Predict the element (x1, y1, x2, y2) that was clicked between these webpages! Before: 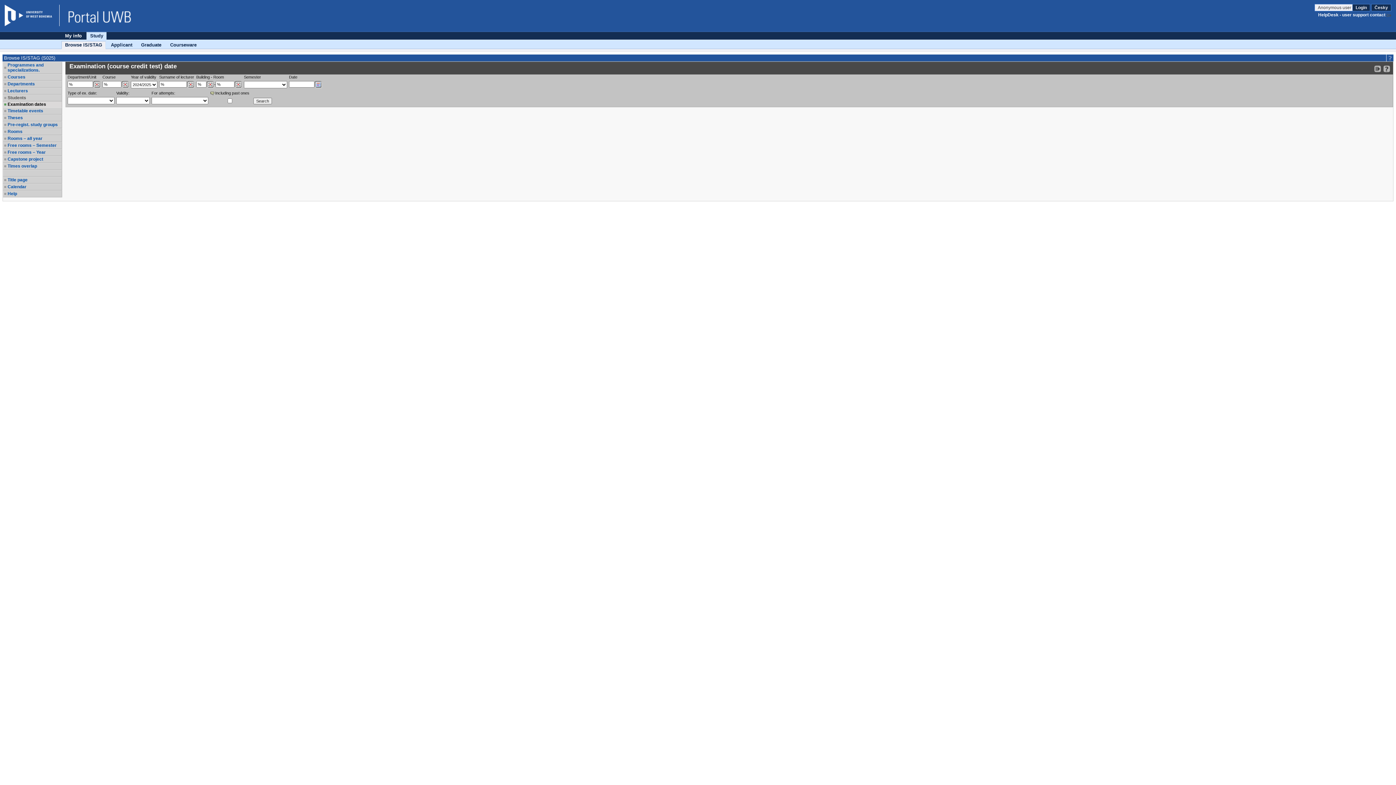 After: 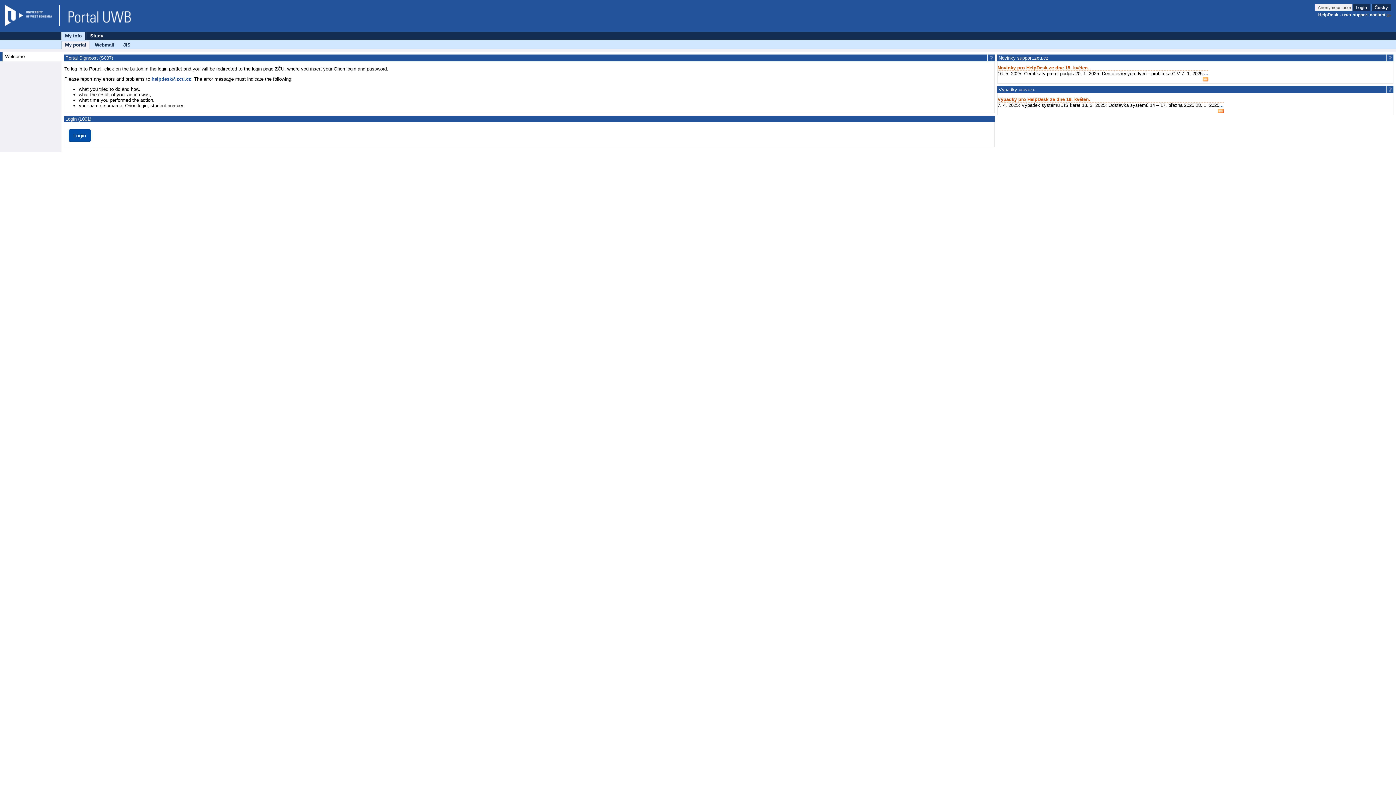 Action: bbox: (61, 32, 85, 39) label: My info